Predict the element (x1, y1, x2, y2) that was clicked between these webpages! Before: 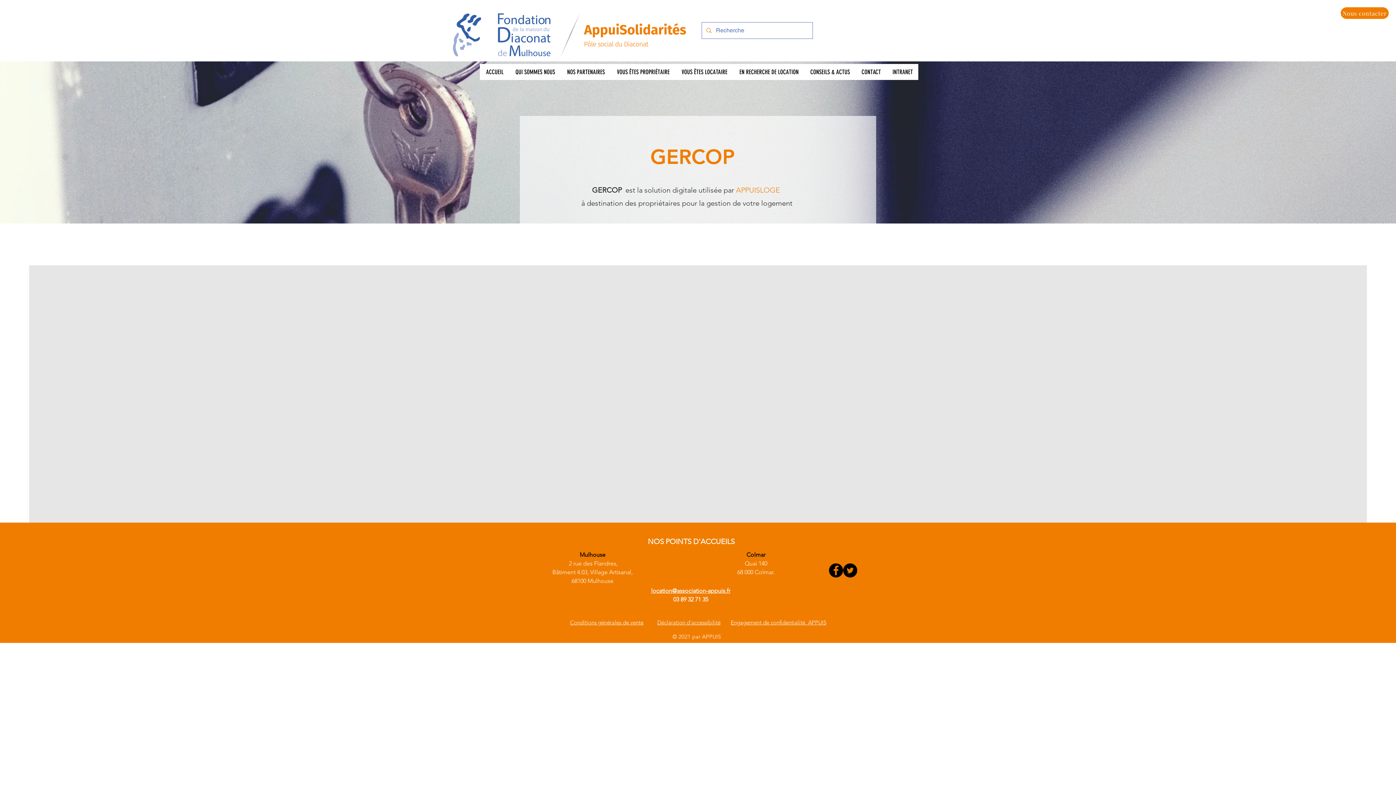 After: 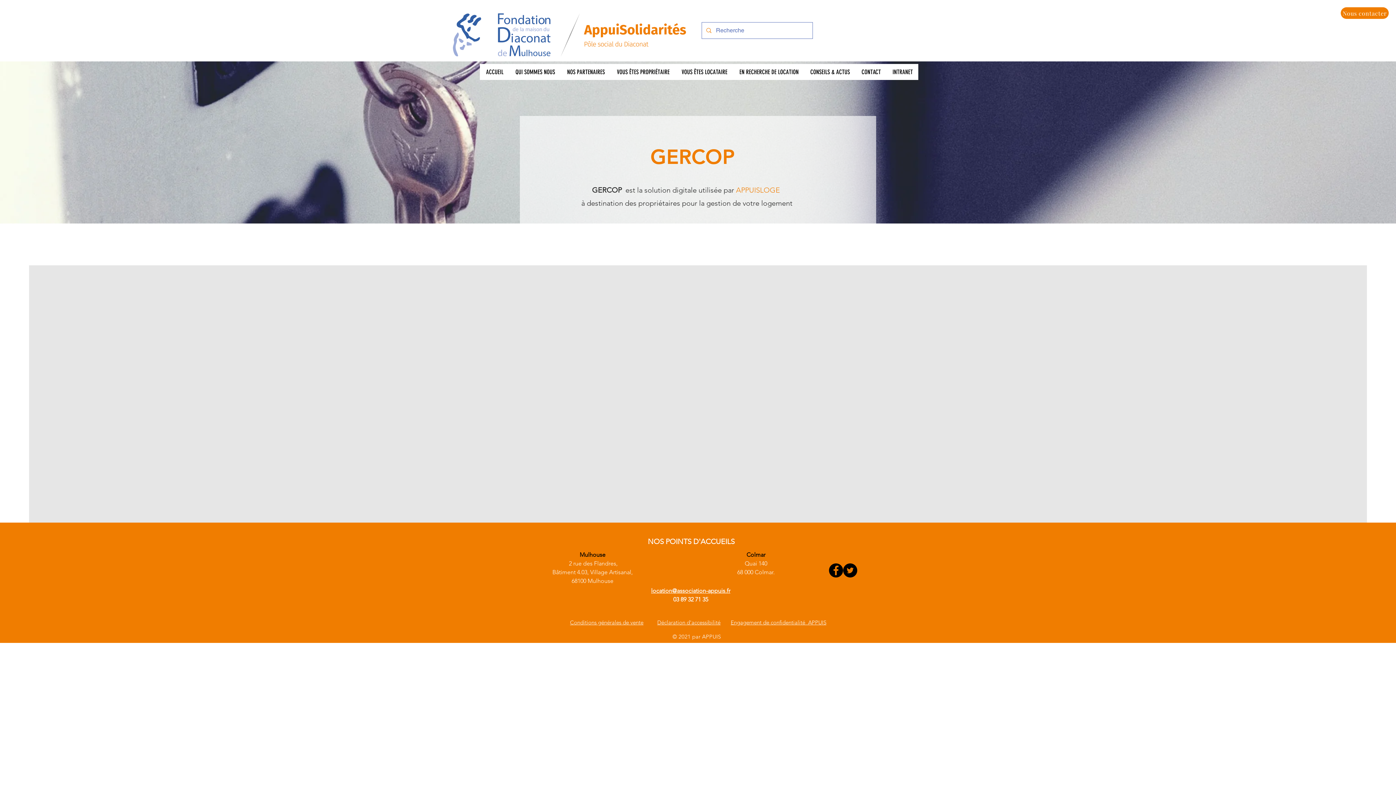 Action: label: NOS PARTENAIRES bbox: (560, 64, 610, 80)